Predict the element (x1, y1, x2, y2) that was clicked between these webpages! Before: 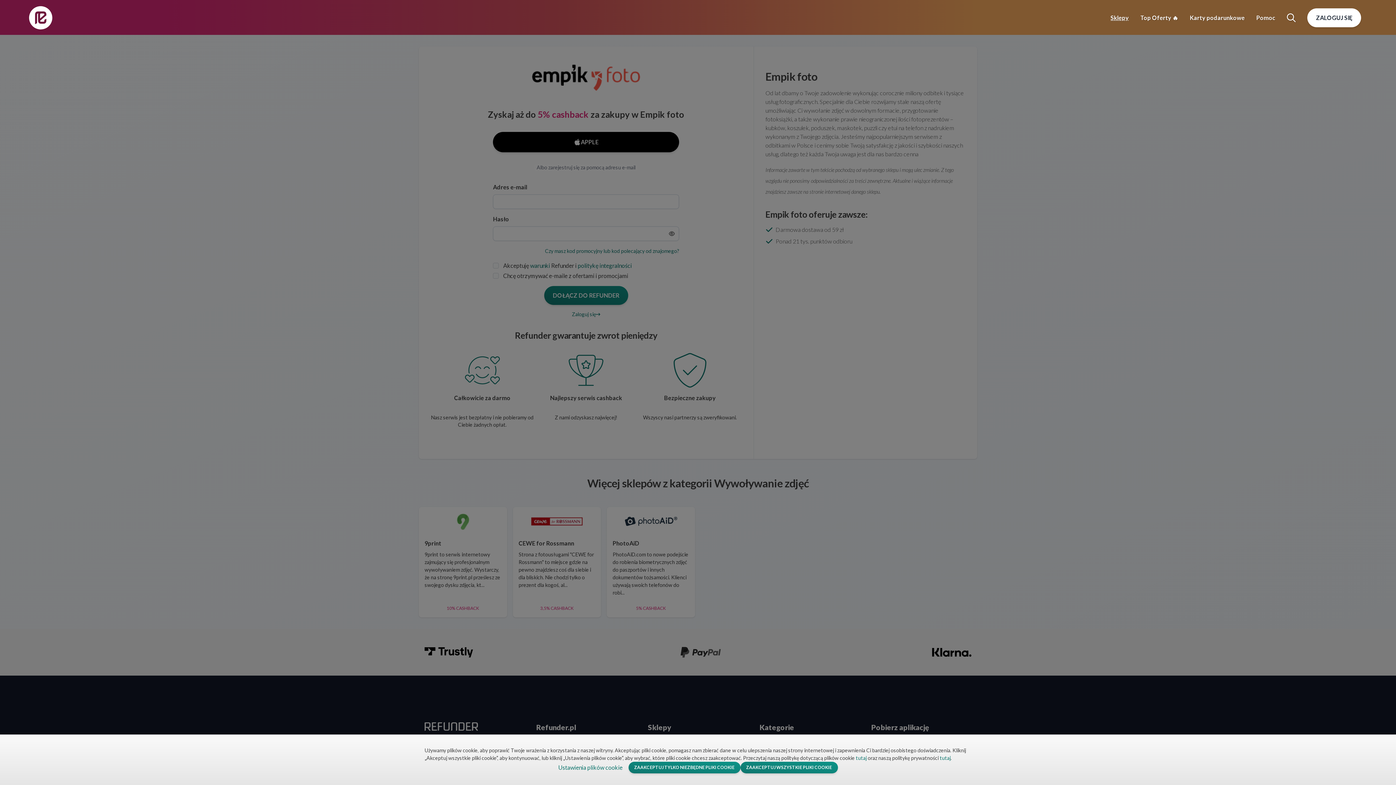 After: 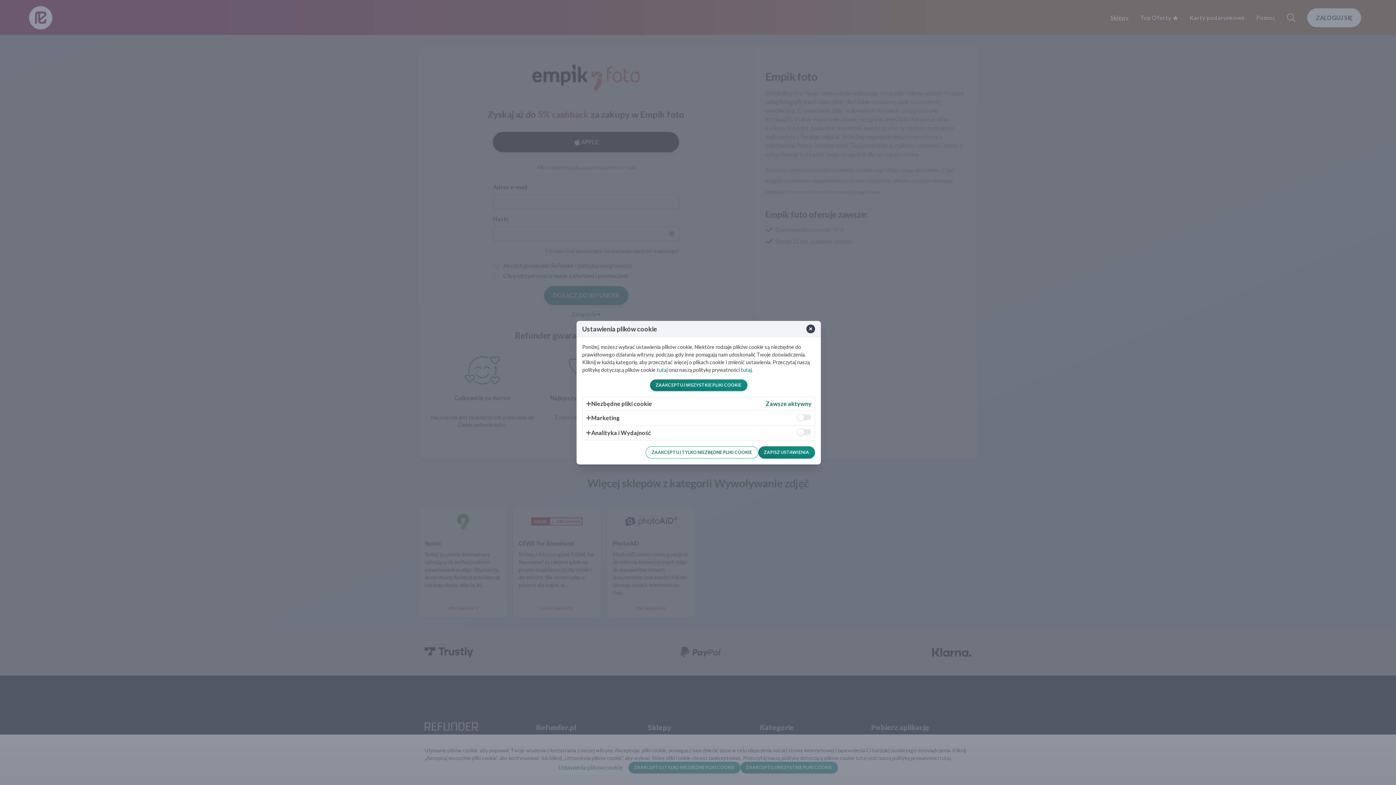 Action: bbox: (558, 764, 622, 771) label: Ustawienia plików cookie